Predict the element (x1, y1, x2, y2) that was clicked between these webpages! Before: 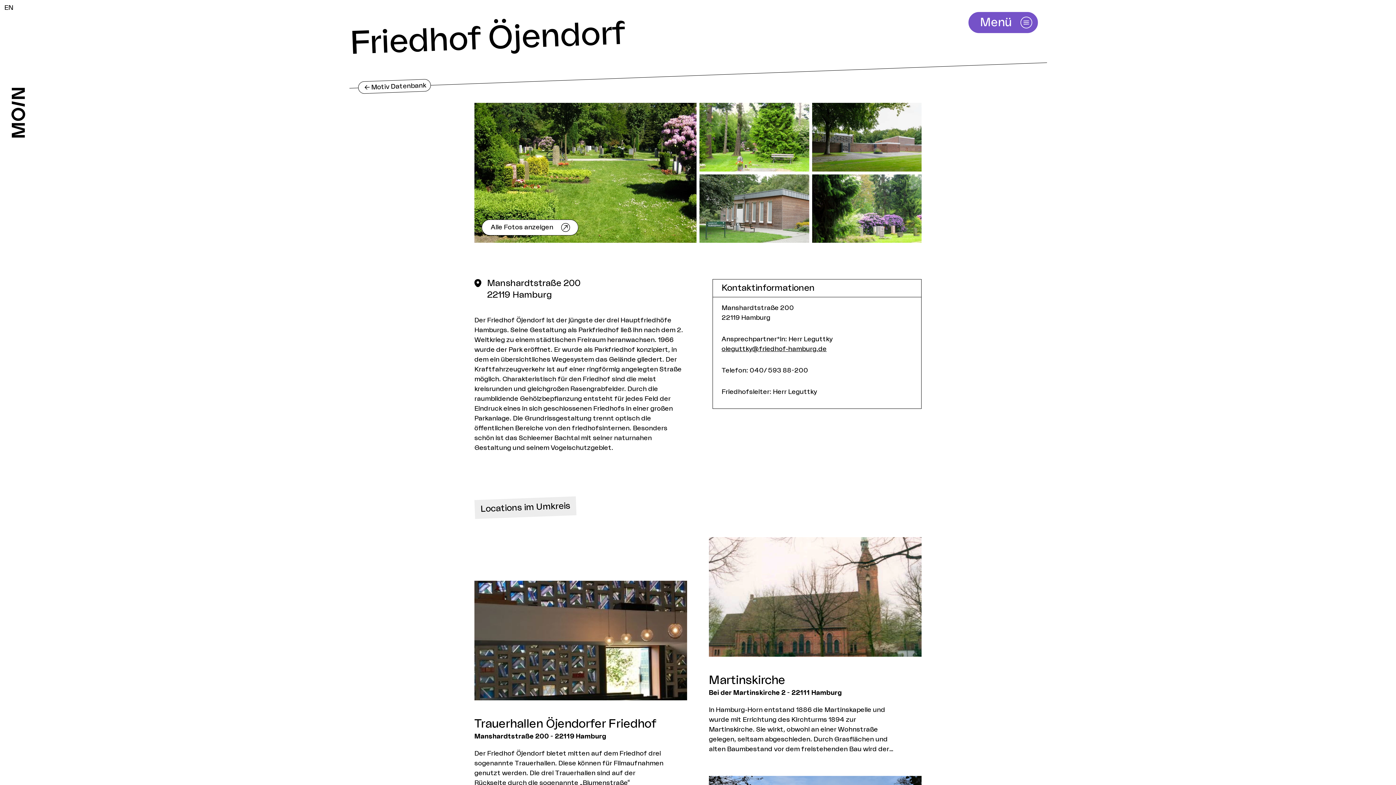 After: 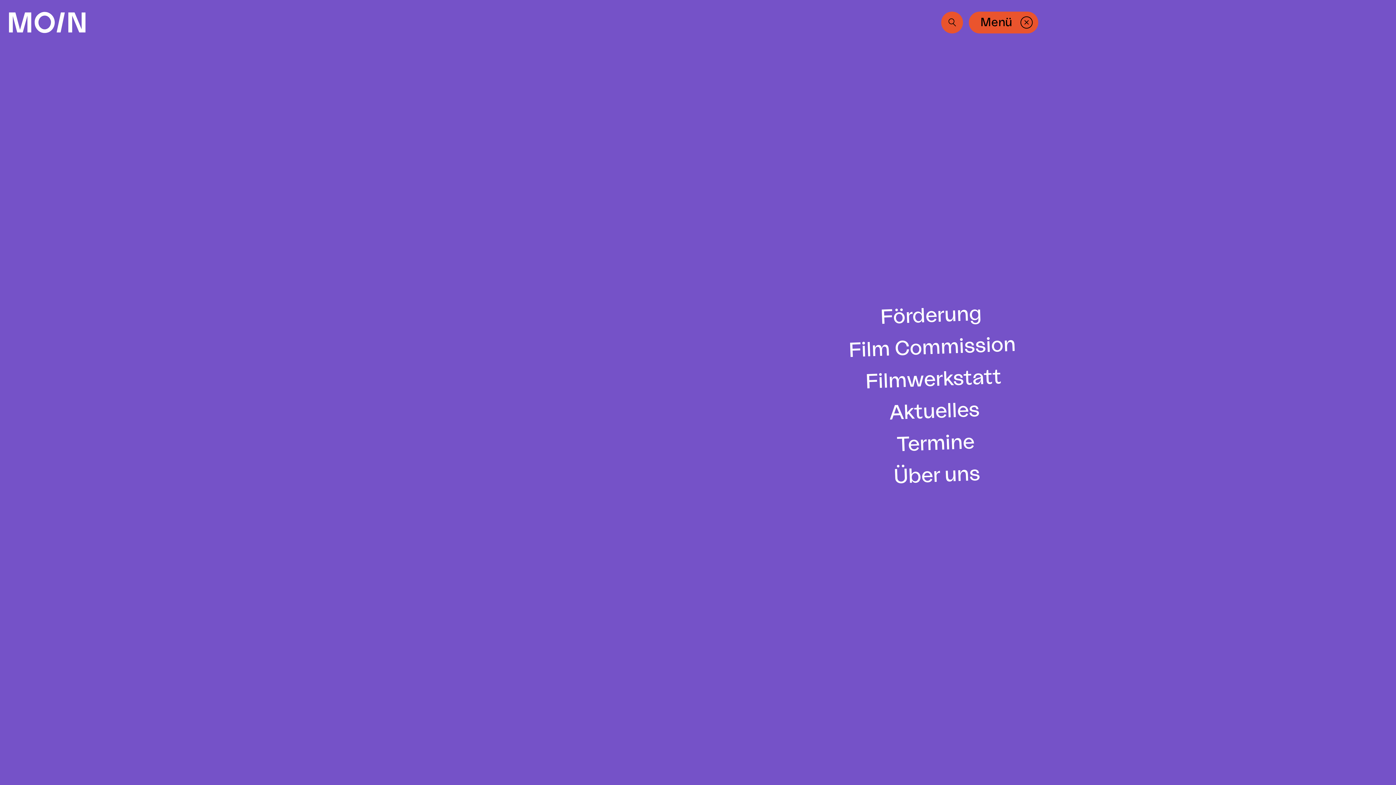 Action: label: Menü bbox: (968, 11, 1038, 33)